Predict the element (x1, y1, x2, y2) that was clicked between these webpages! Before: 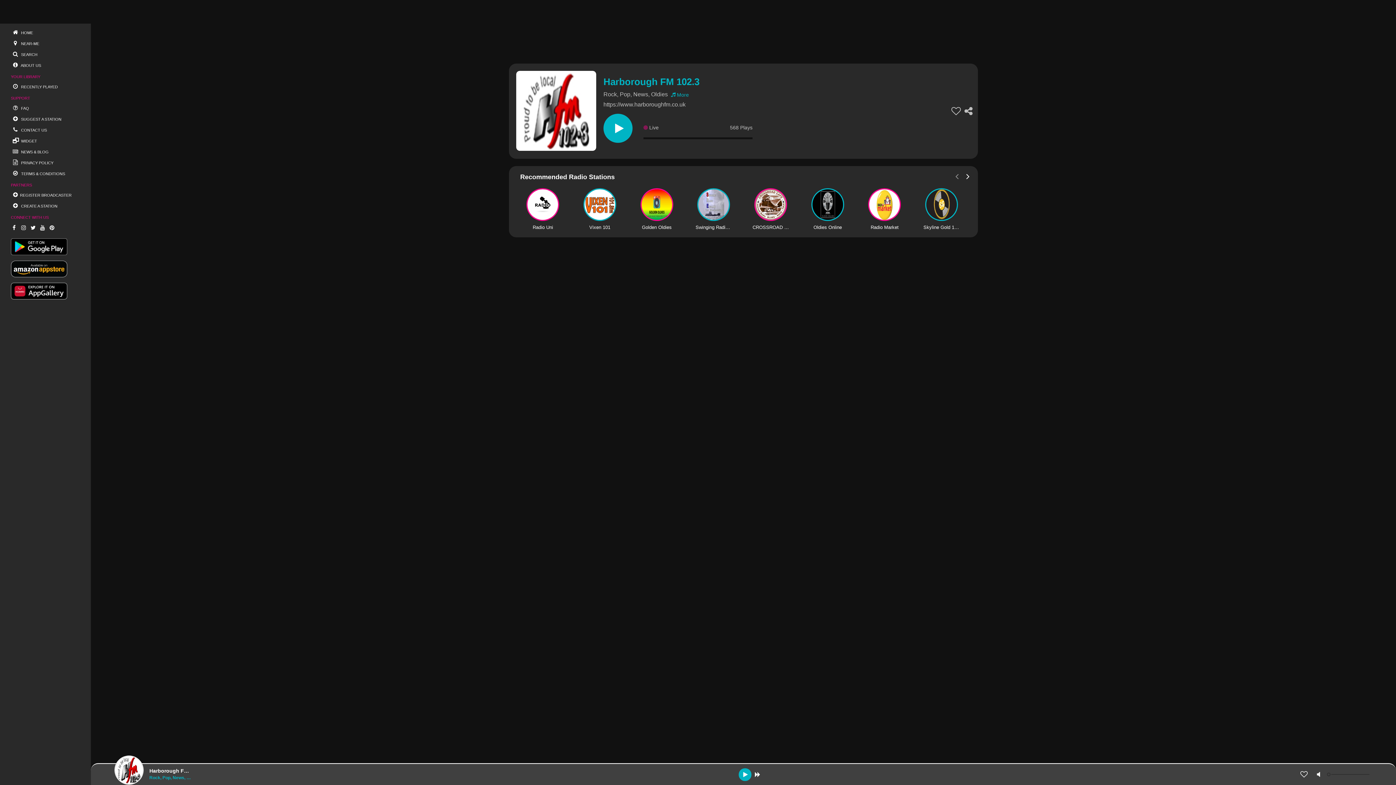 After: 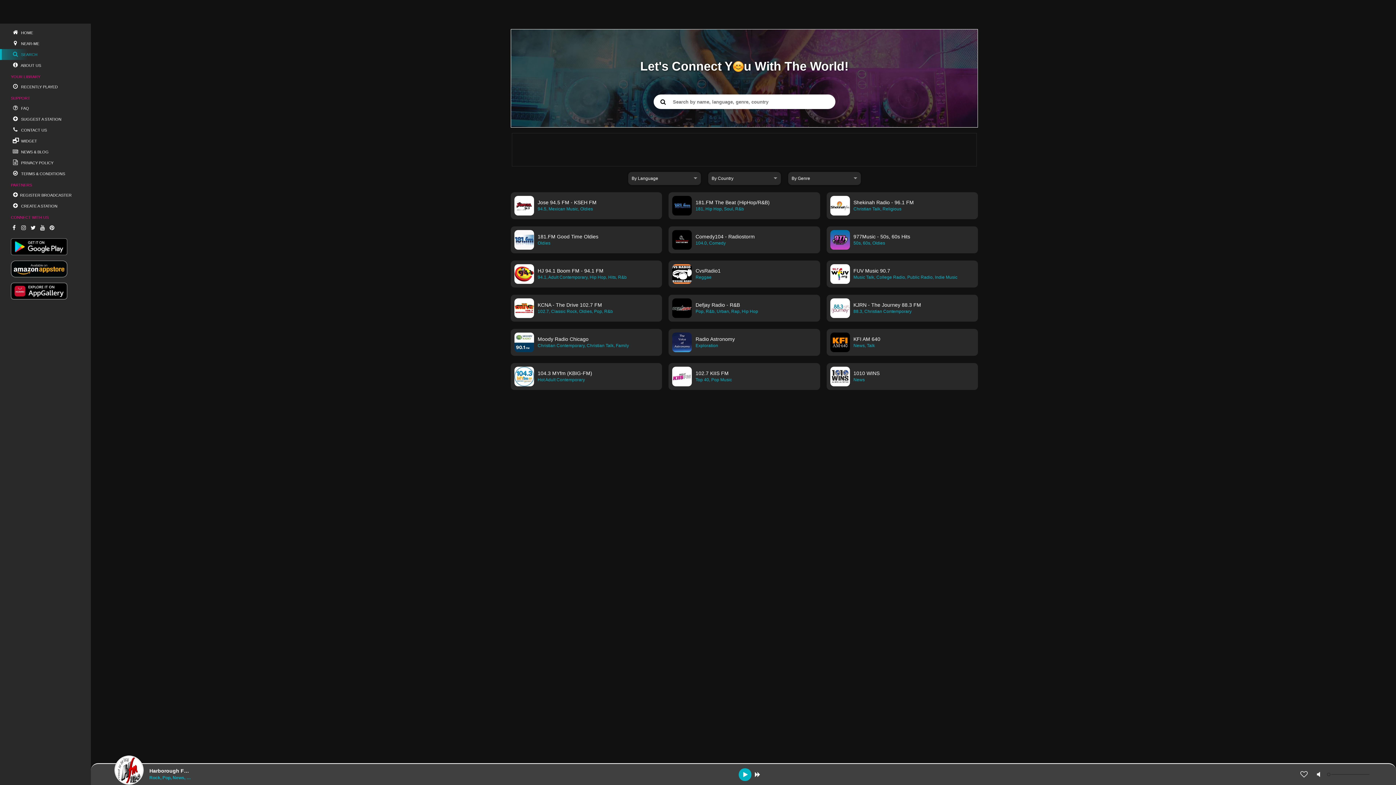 Action: label:  SEARCH bbox: (0, 49, 90, 60)